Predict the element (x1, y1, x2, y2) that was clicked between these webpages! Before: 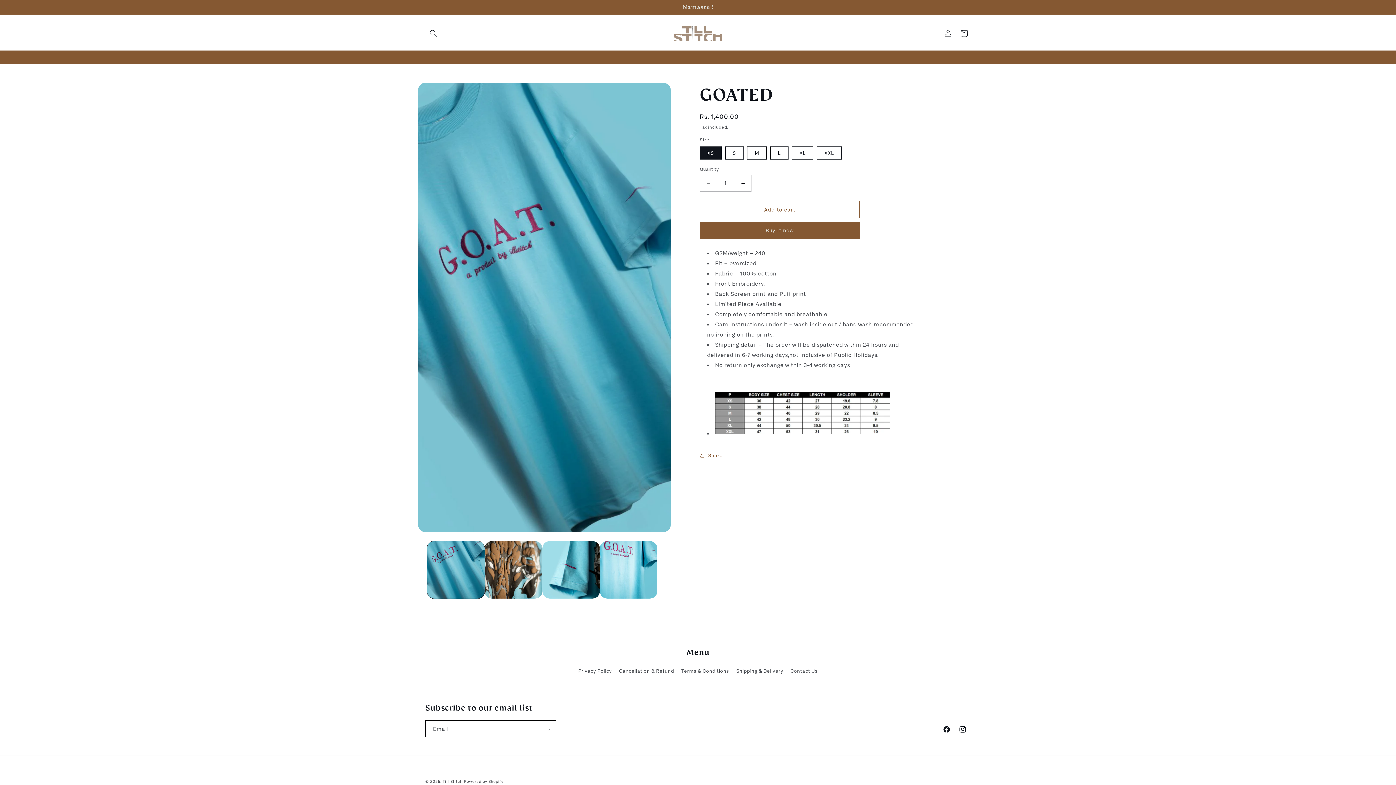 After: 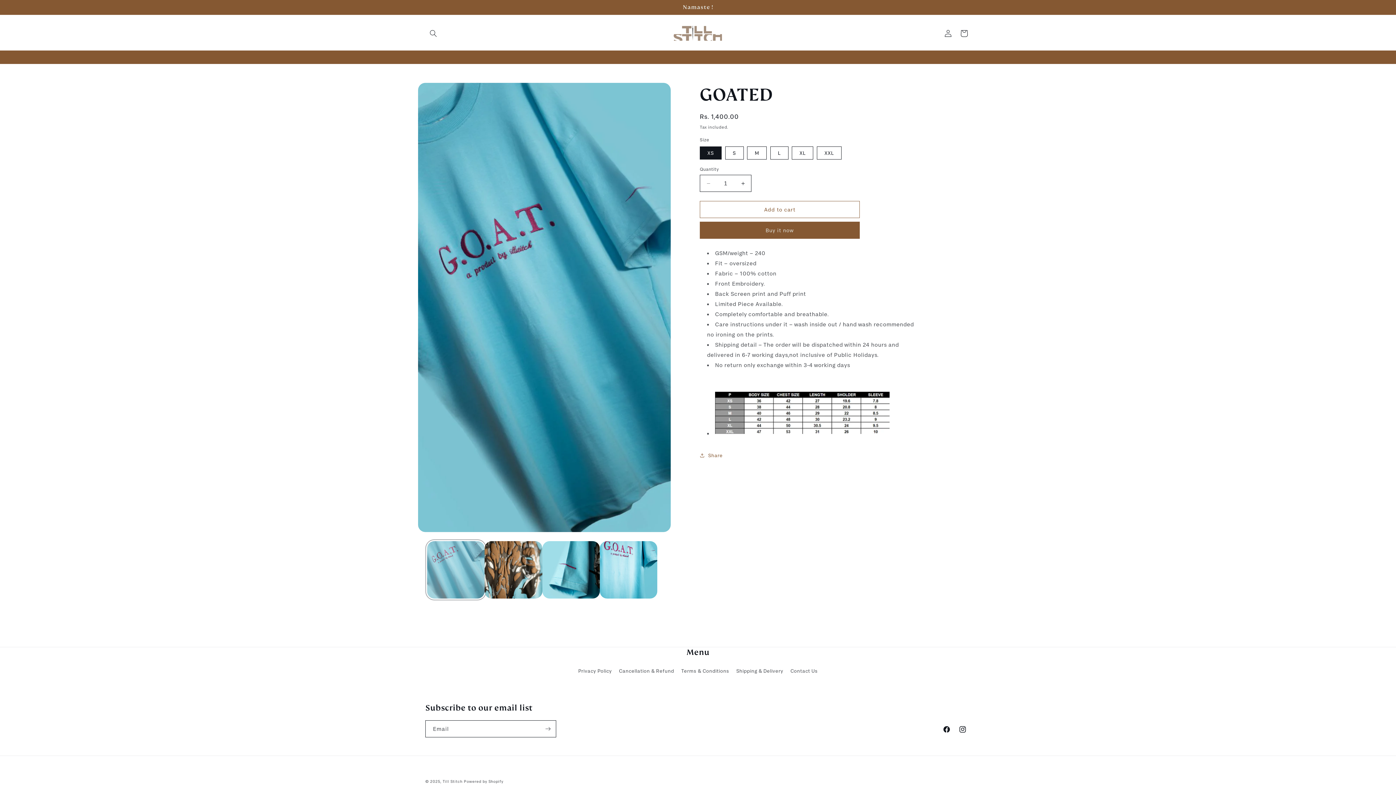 Action: label: Load image 1 in gallery view bbox: (427, 541, 484, 598)